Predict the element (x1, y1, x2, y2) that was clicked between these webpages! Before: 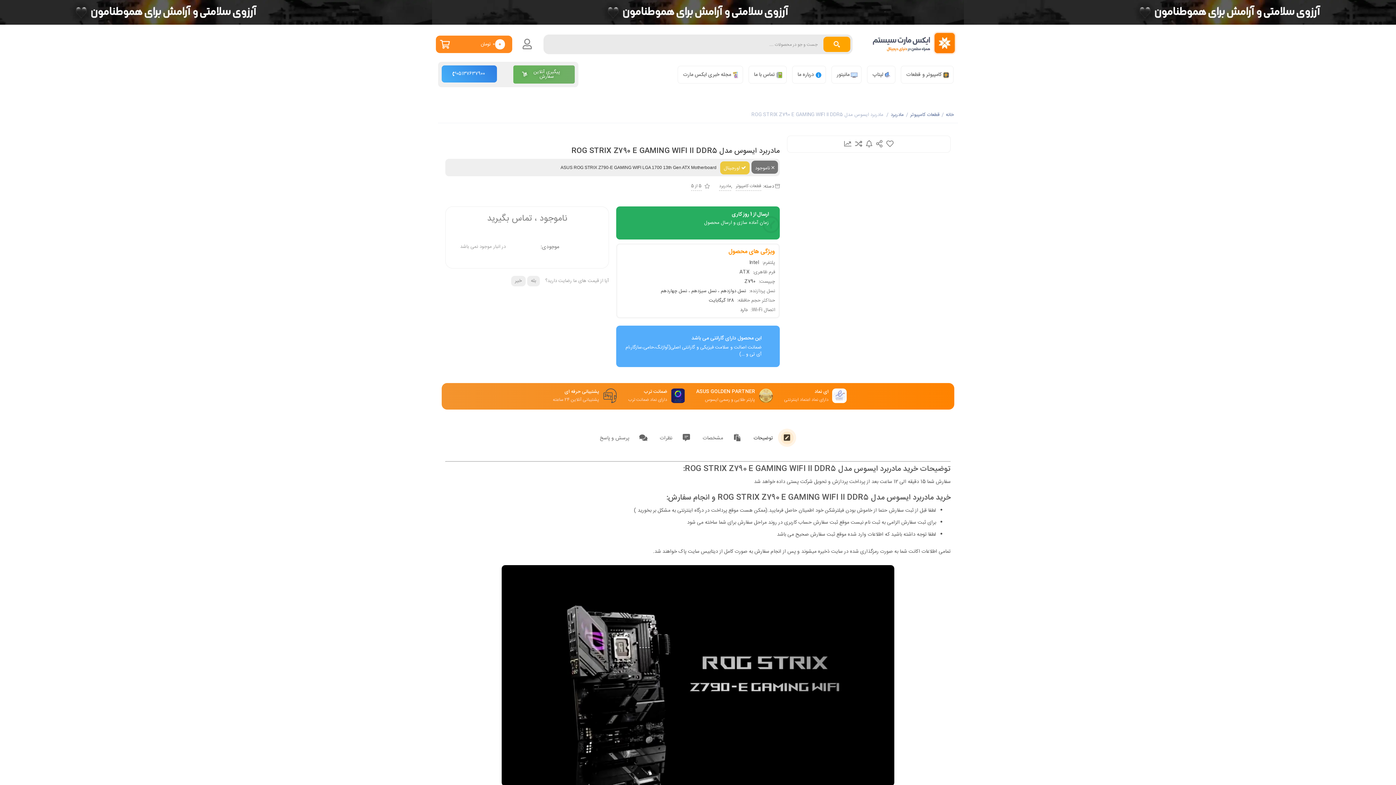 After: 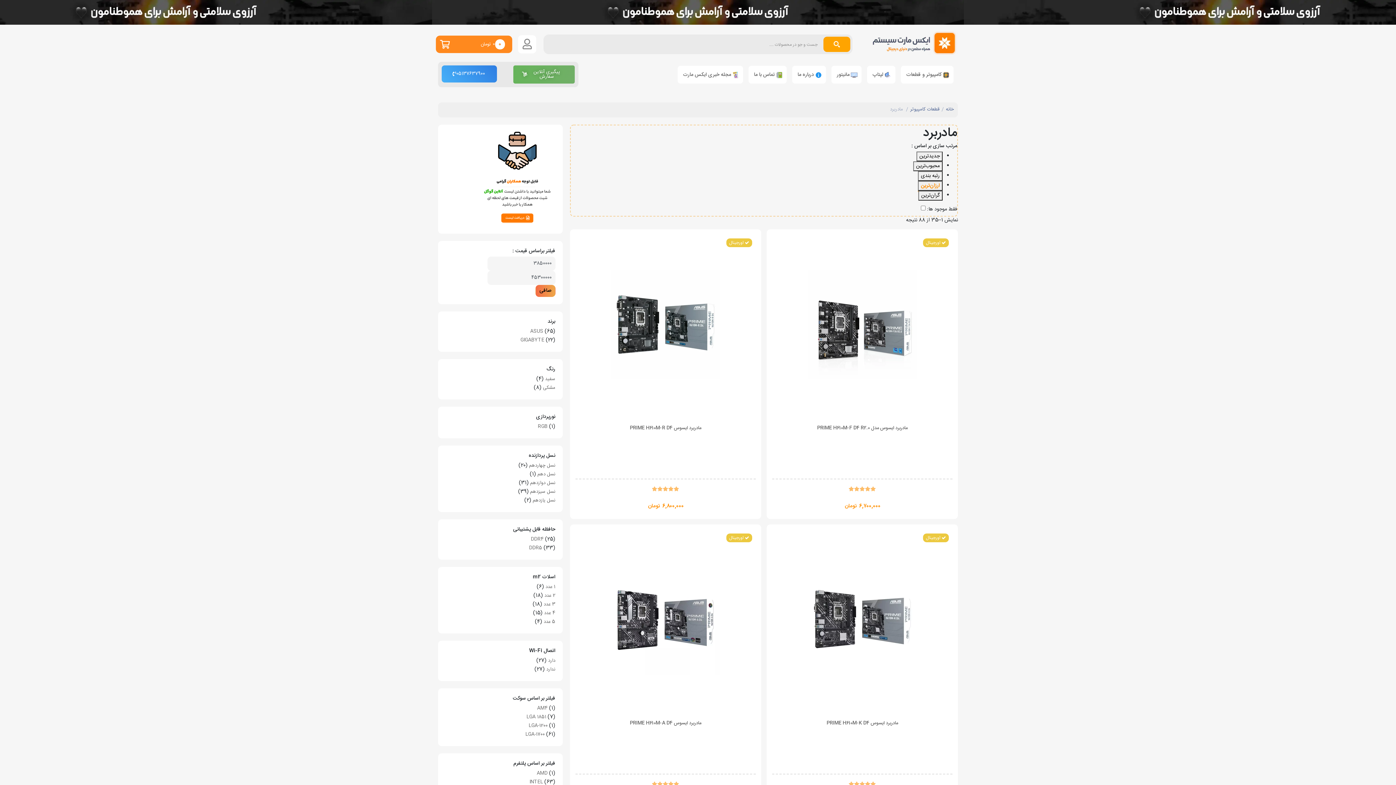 Action: label: مادربرد bbox: (890, 111, 904, 119)